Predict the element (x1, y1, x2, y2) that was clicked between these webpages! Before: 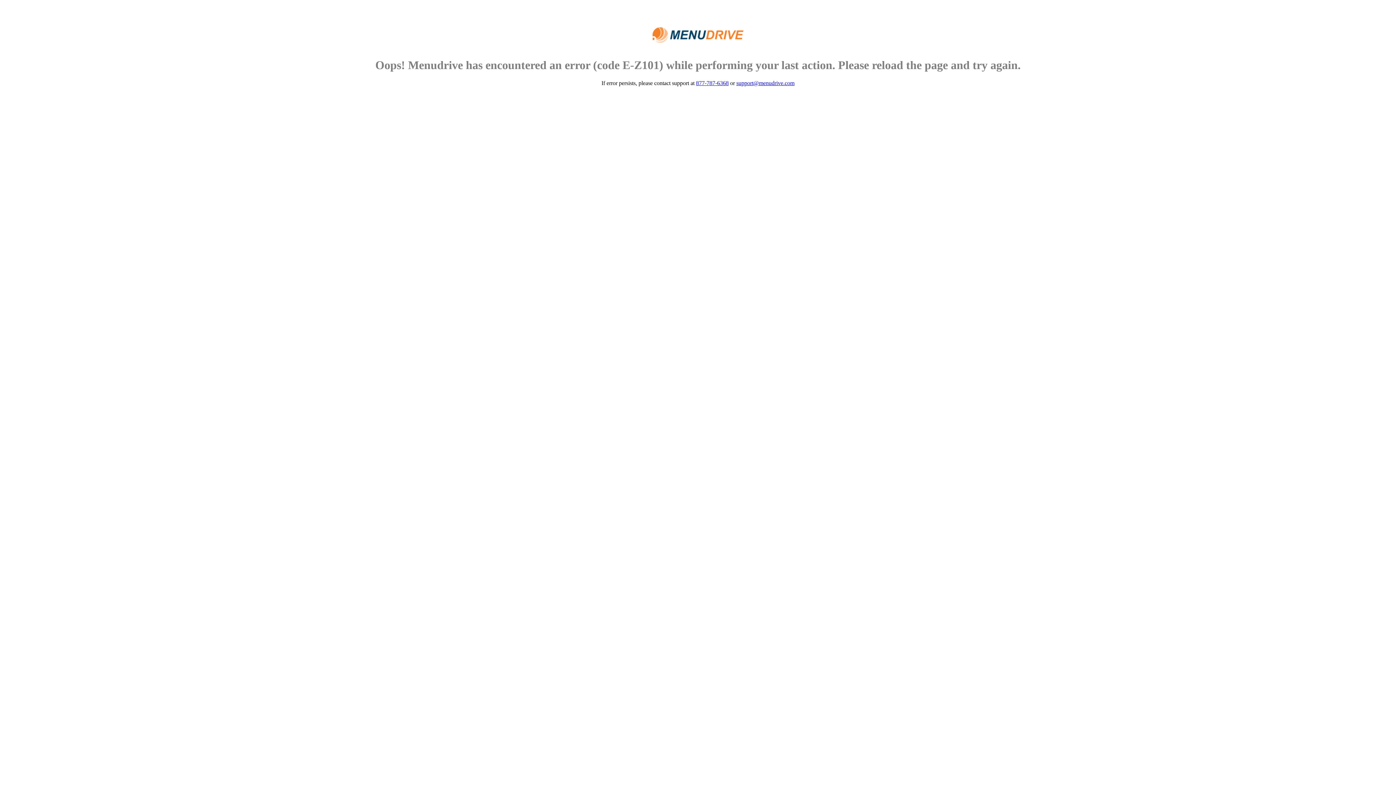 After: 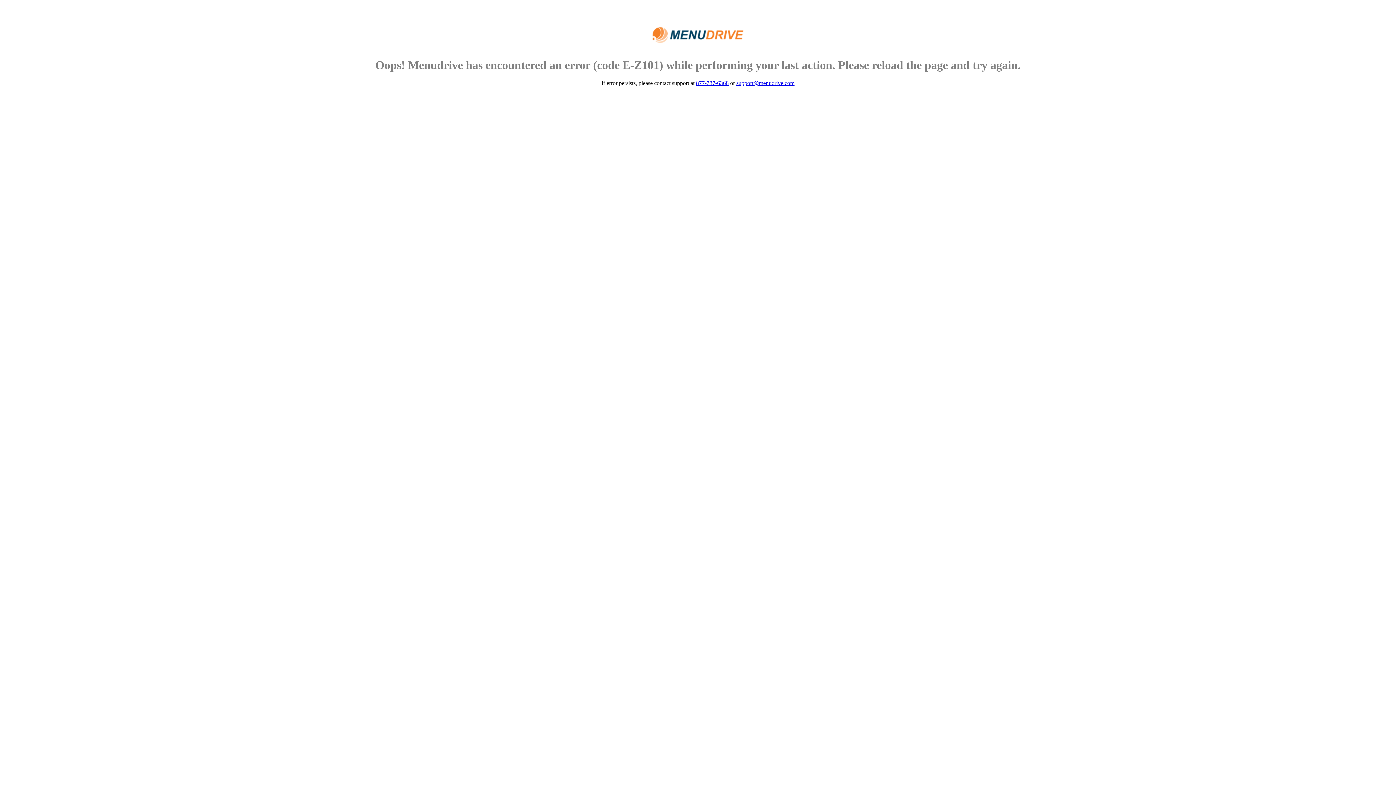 Action: label: 877-787-6368 bbox: (696, 79, 728, 86)